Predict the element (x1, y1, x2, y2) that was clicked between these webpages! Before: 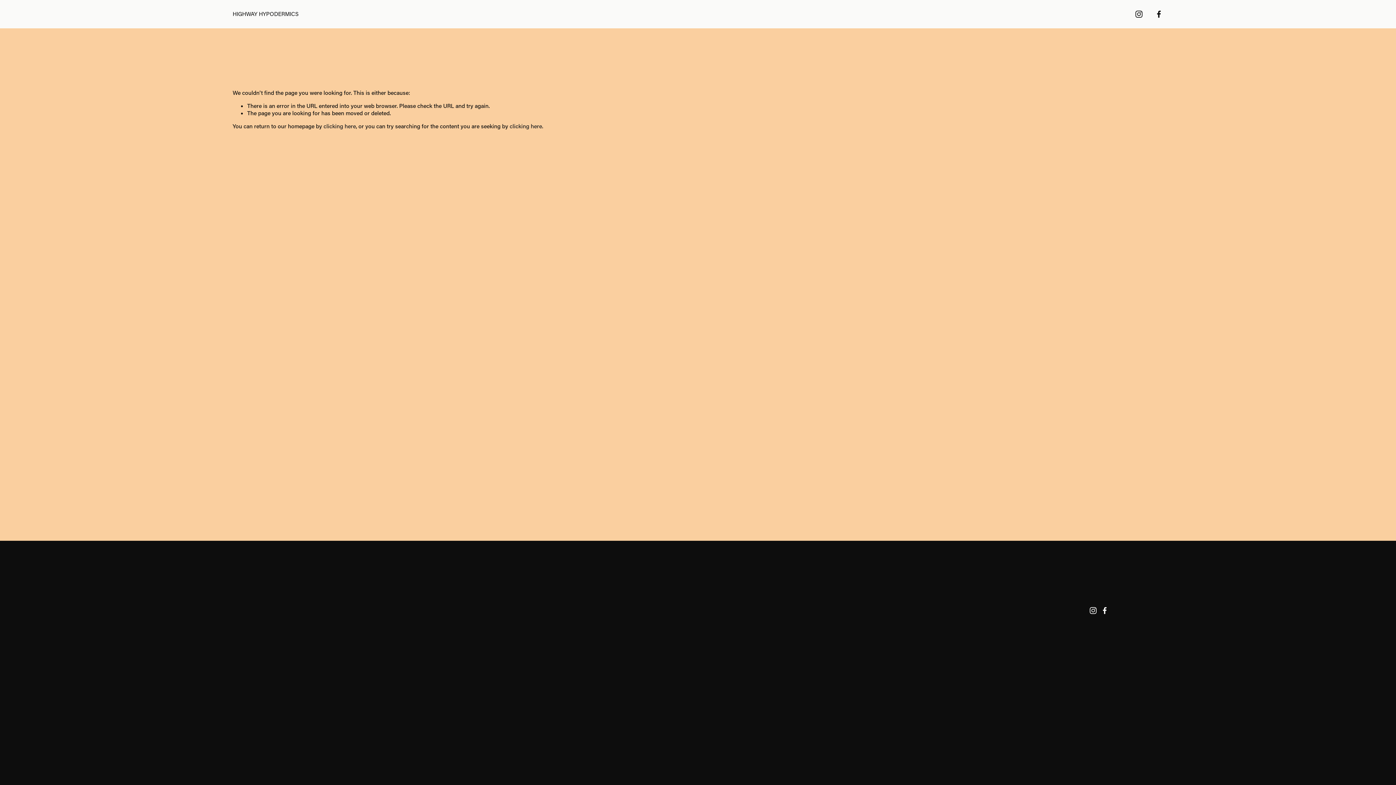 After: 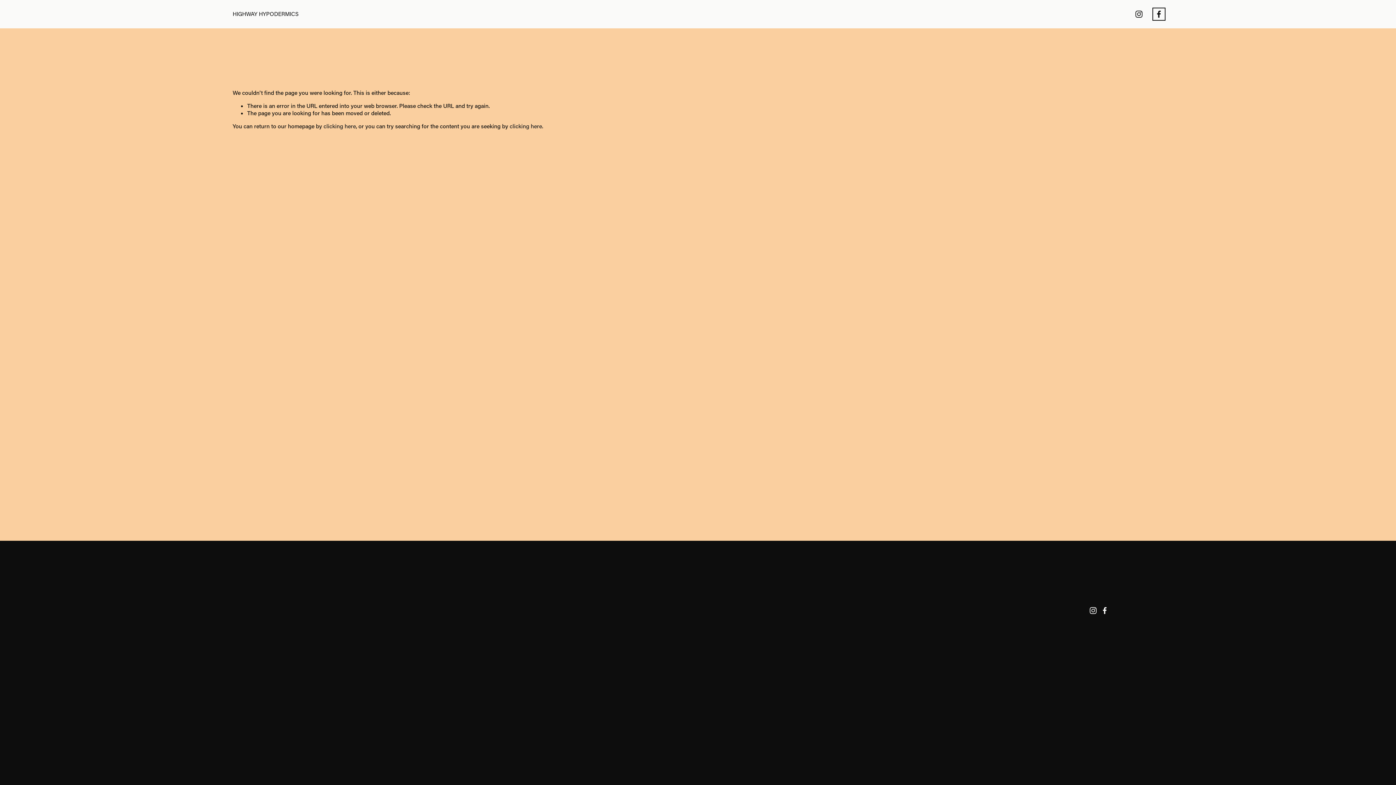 Action: bbox: (1154, 9, 1163, 18) label: Facebook